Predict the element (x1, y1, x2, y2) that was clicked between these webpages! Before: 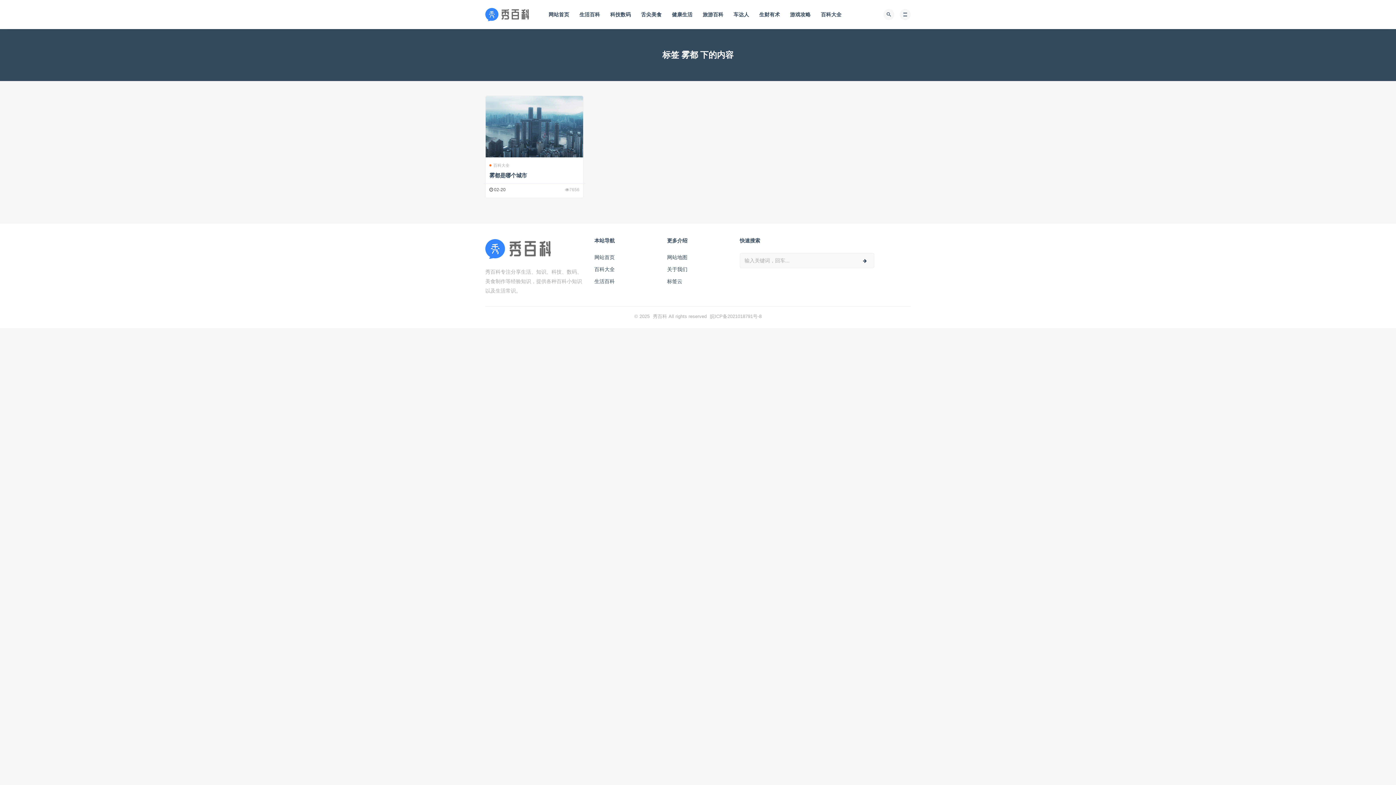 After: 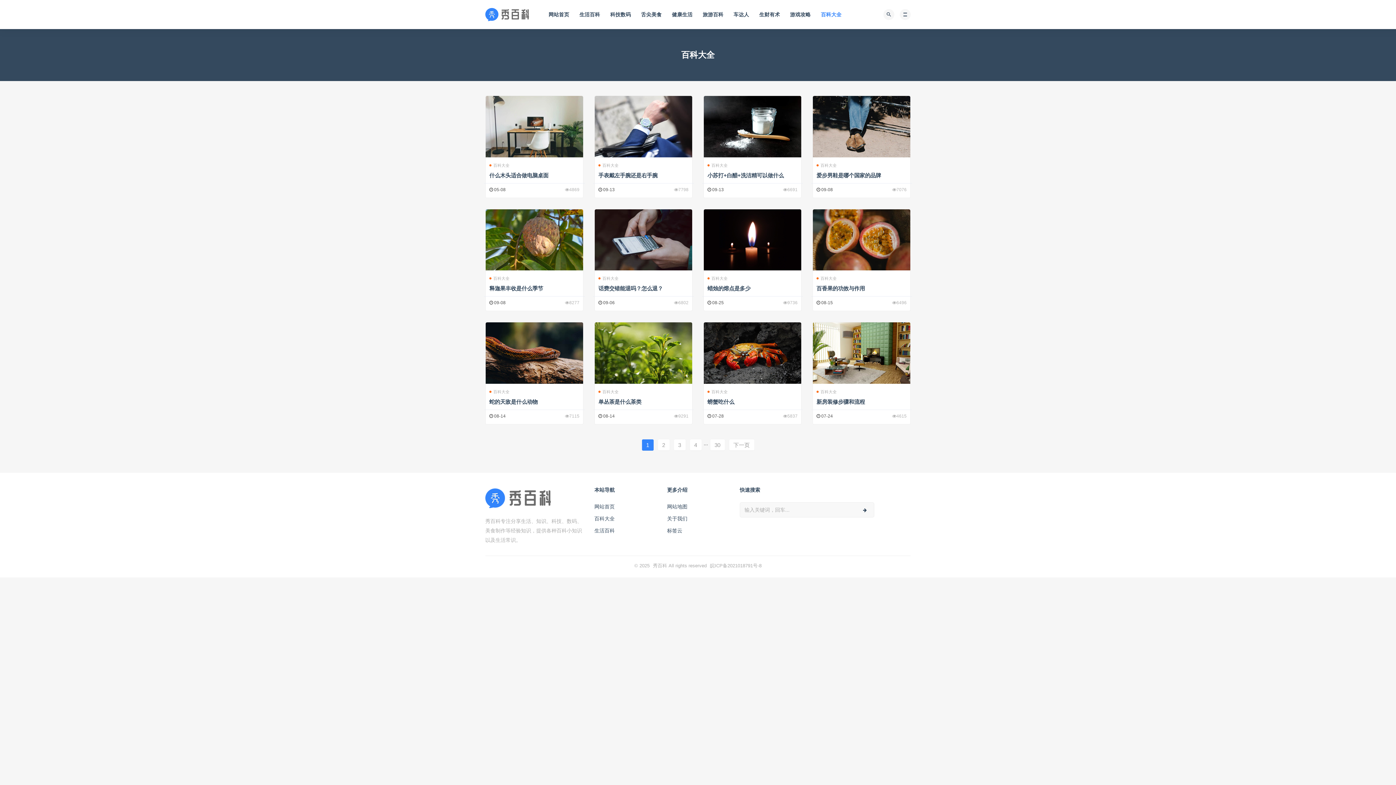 Action: bbox: (821, 0, 841, 29) label: 百科大全